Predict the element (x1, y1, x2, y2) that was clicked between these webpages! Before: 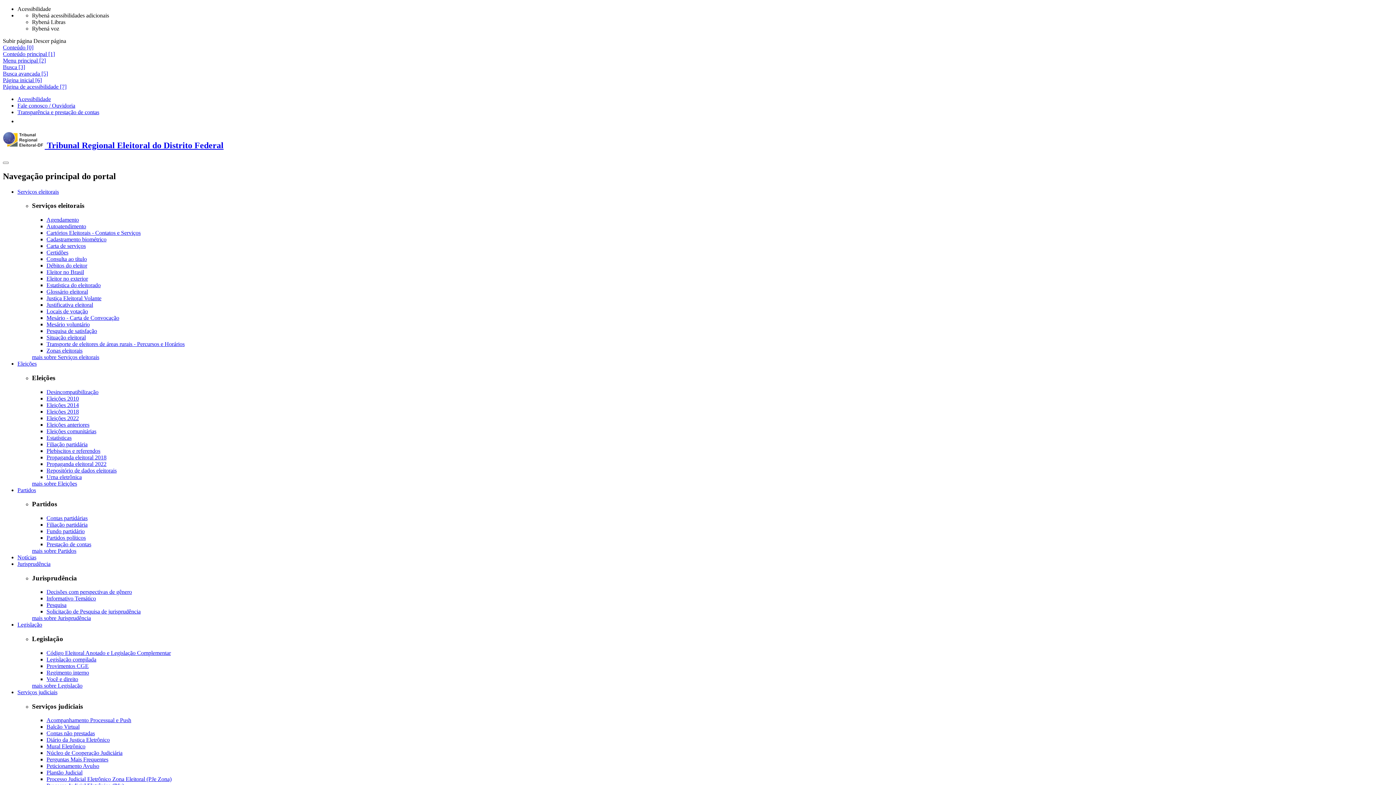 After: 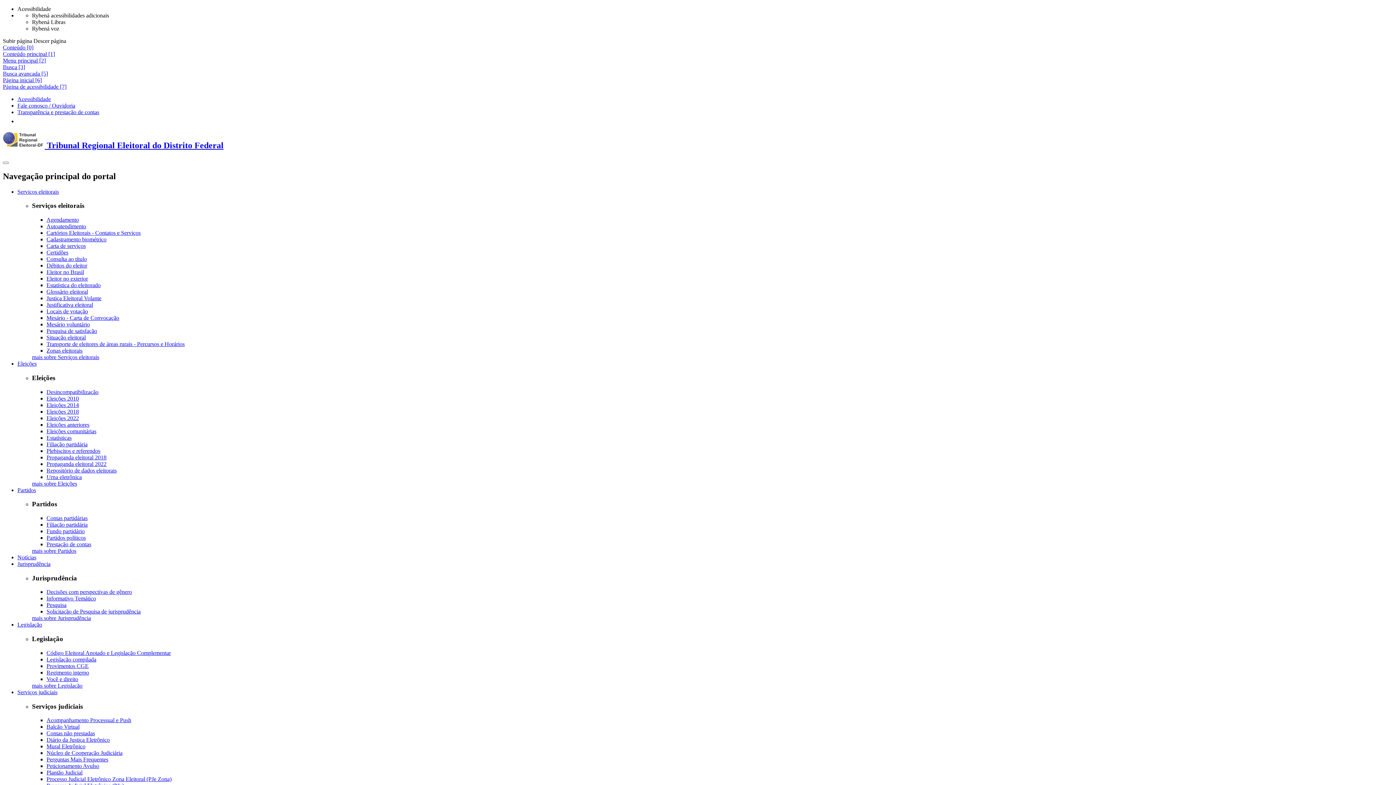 Action: label: mais sobre Eleições bbox: (32, 480, 77, 486)